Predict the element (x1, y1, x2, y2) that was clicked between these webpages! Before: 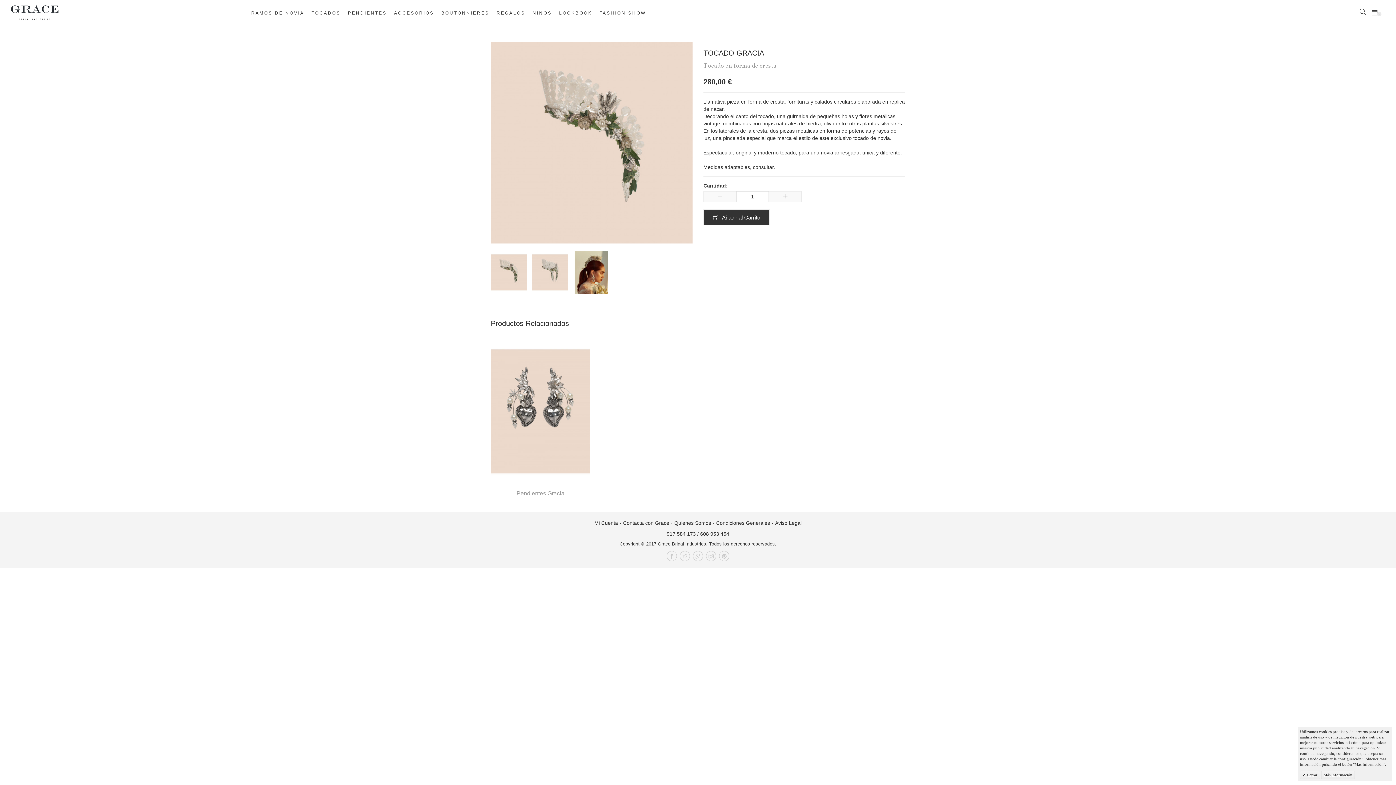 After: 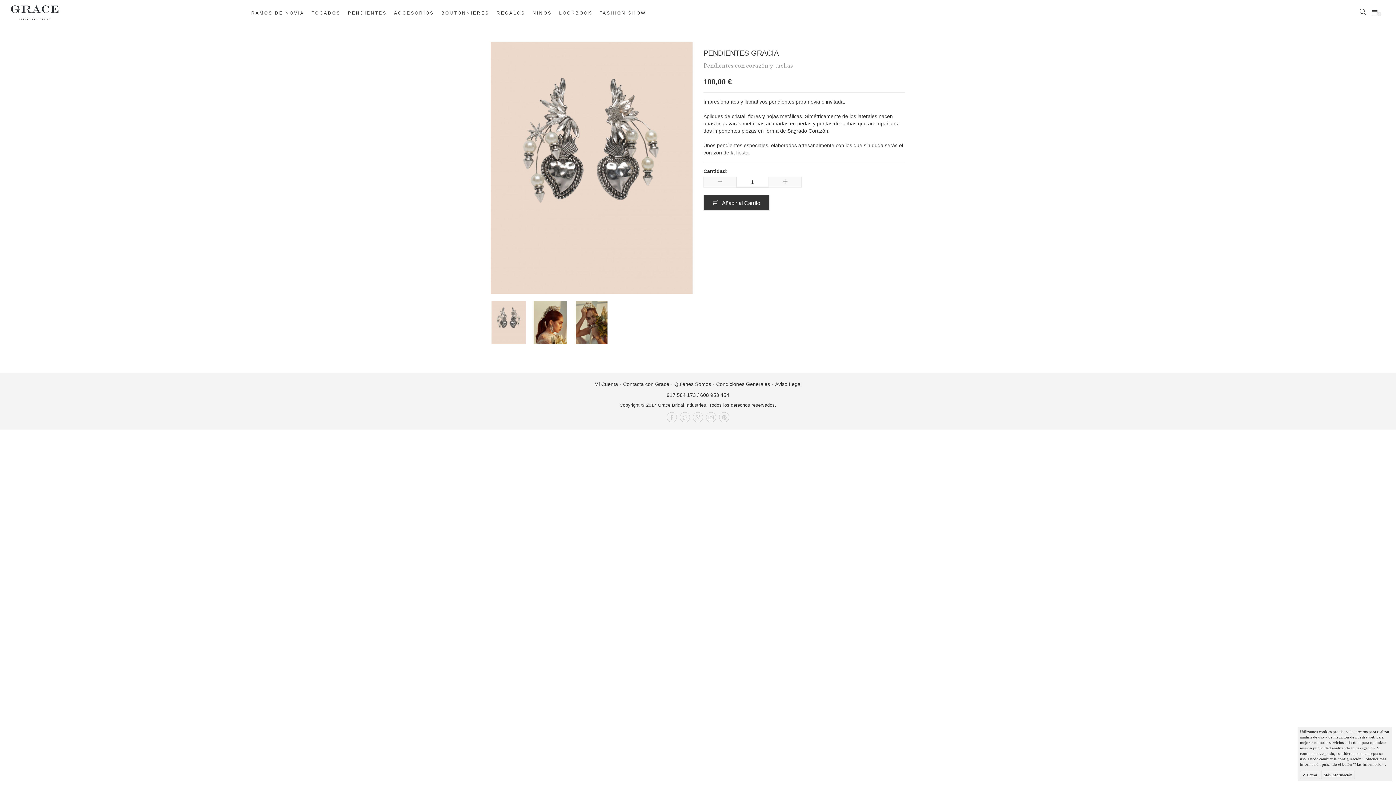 Action: bbox: (516, 490, 564, 496) label: Pendientes Gracia